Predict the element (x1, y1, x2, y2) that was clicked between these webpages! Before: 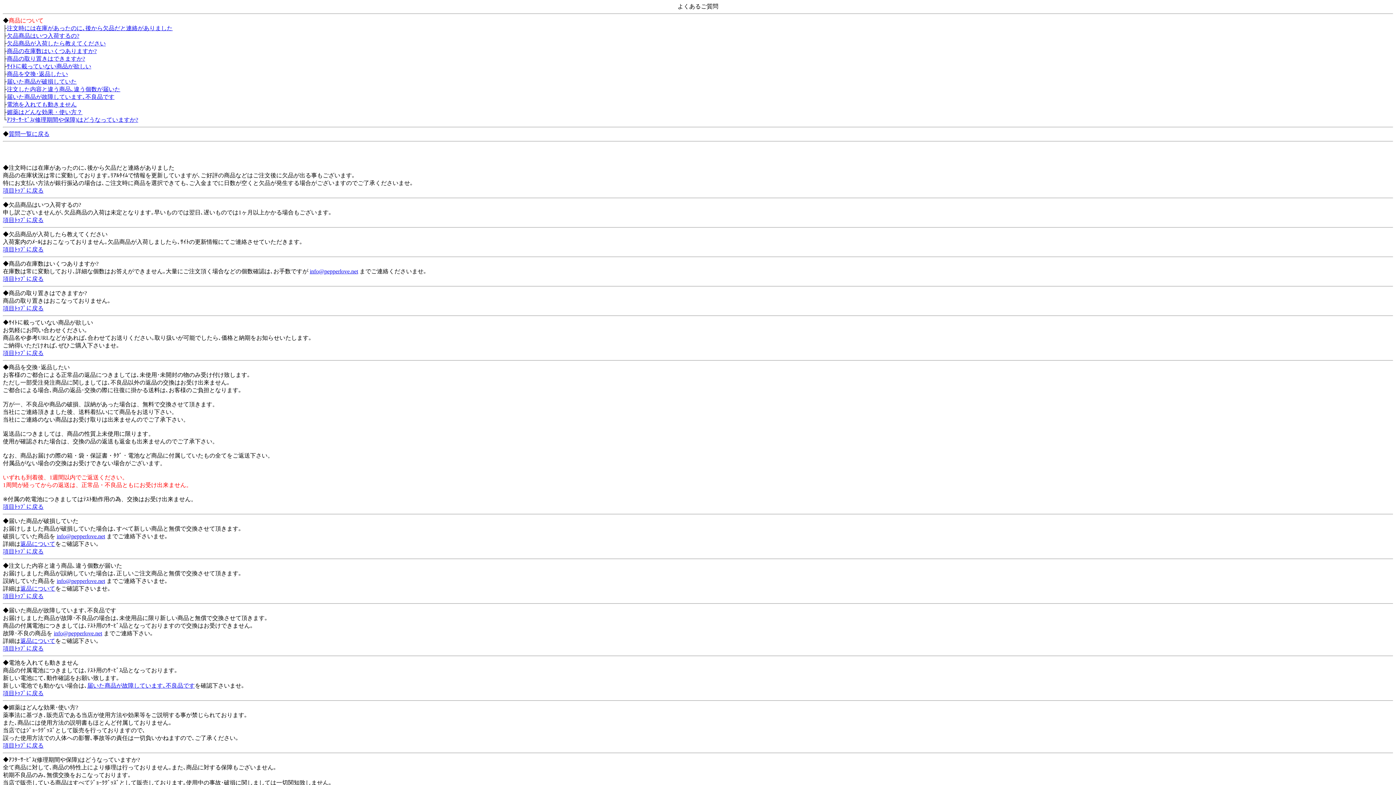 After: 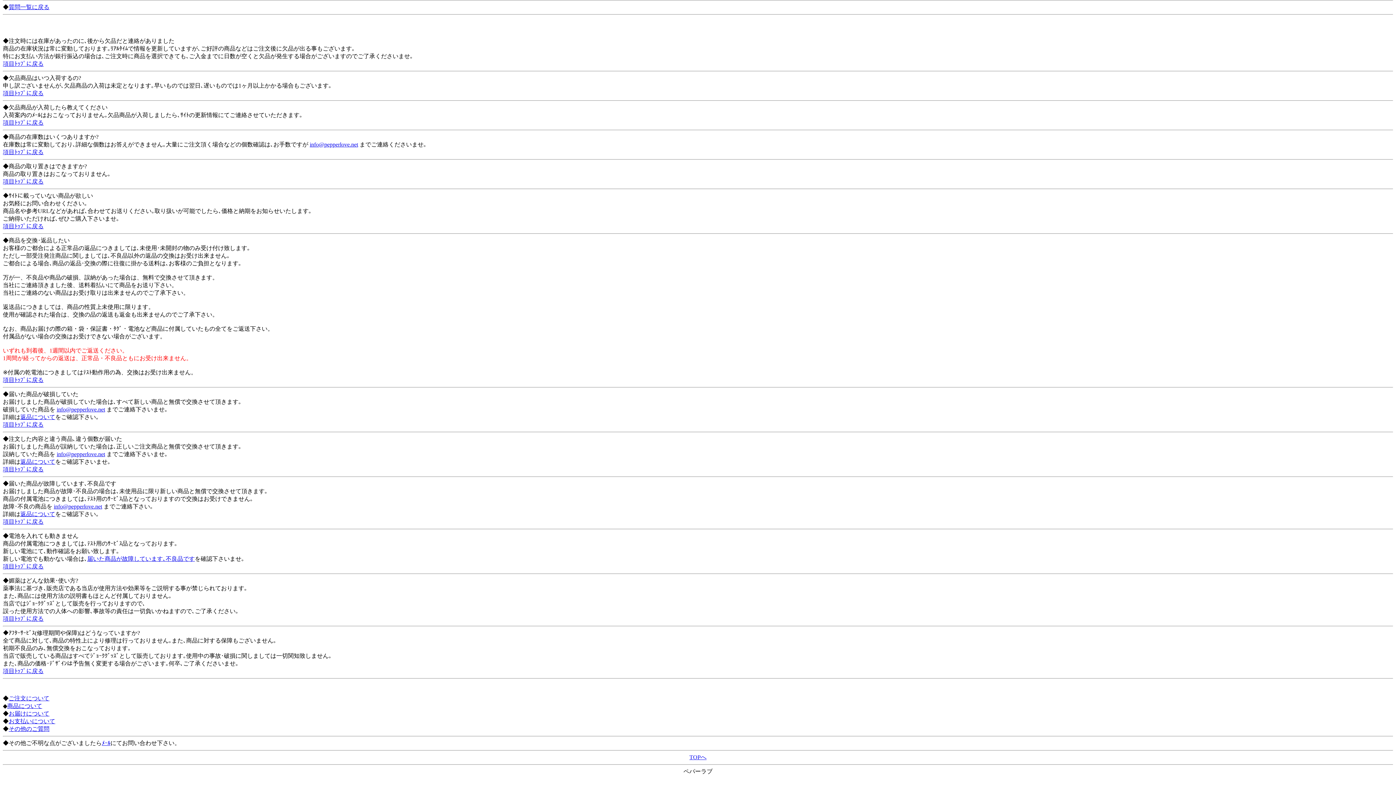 Action: bbox: (20, 638, 55, 644) label: 返品について